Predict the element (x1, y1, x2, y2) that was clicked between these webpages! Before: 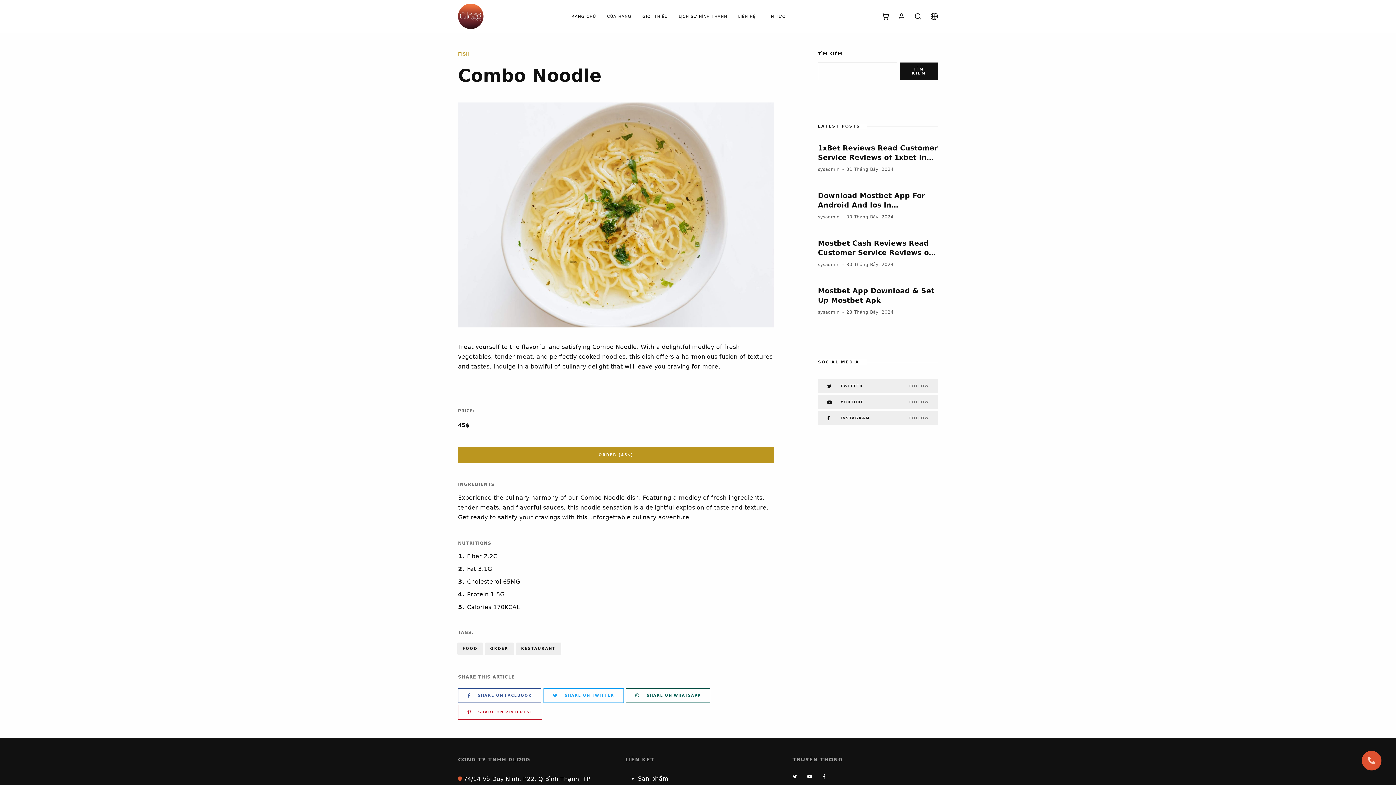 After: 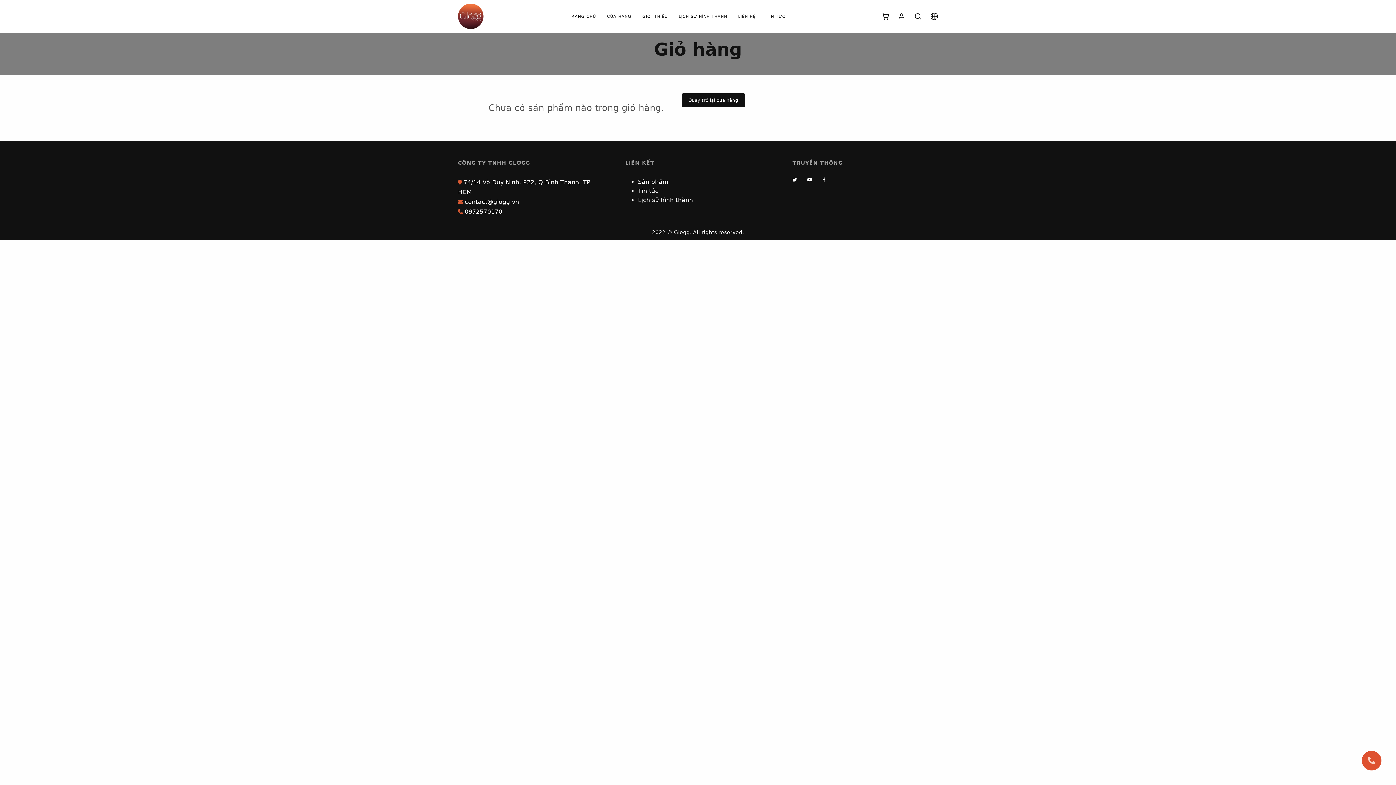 Action: bbox: (881, 12, 889, 20)